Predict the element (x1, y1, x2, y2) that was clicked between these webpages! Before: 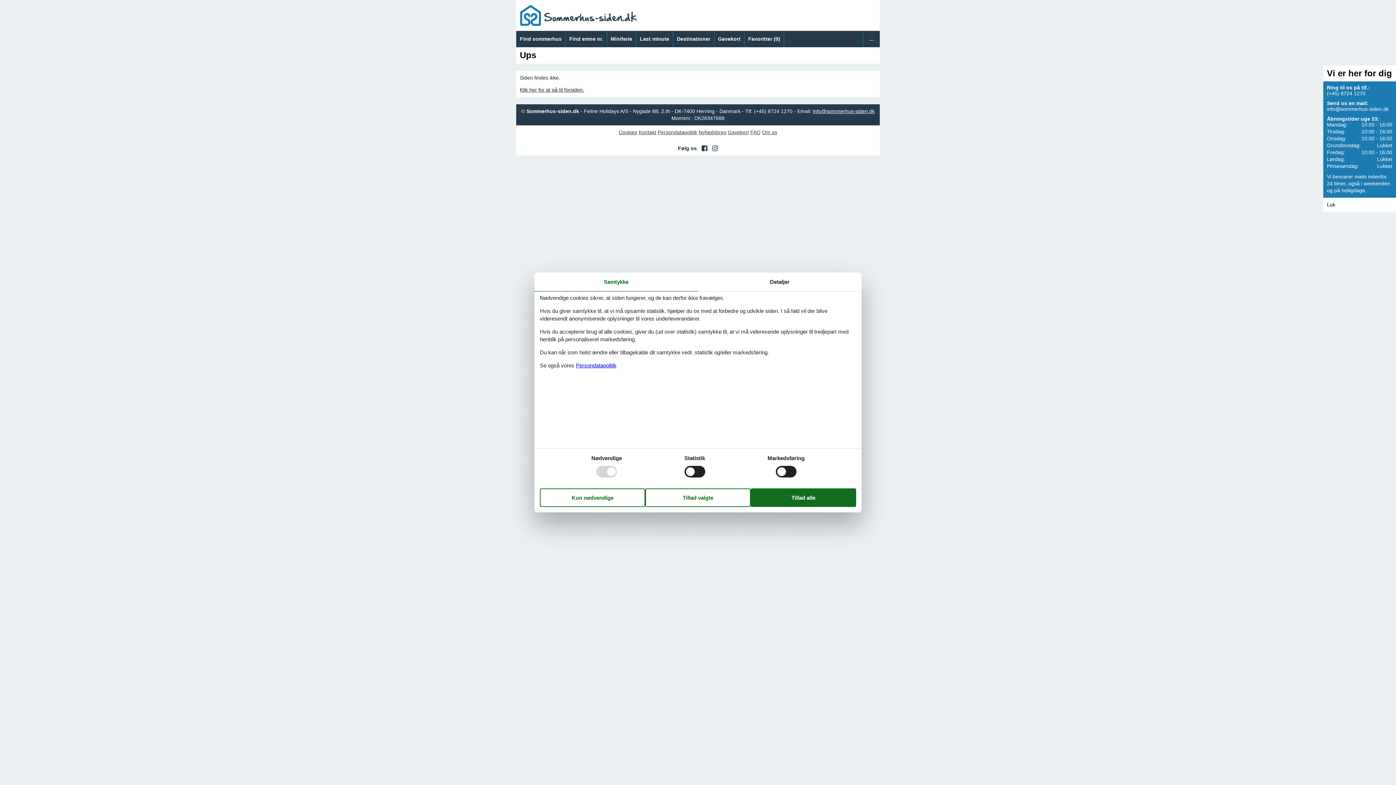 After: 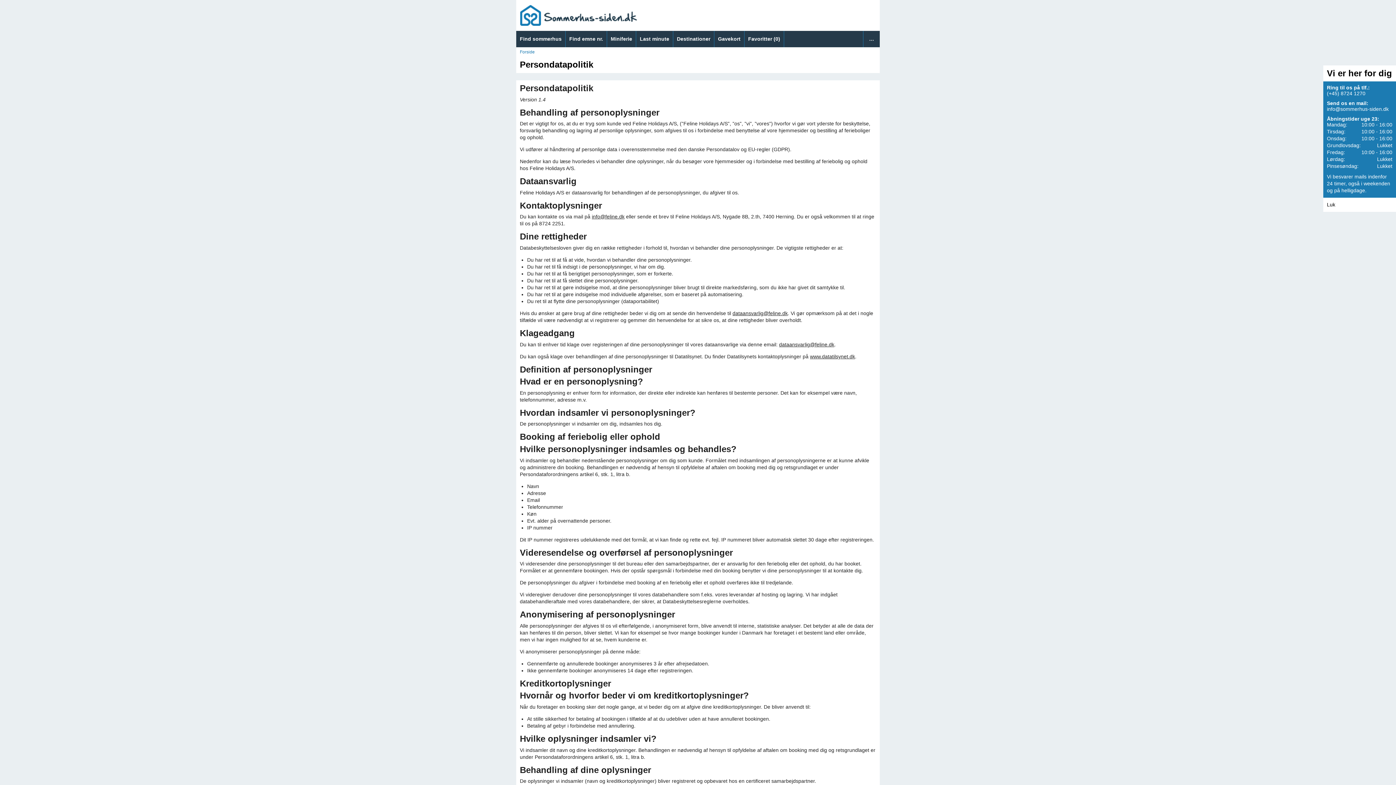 Action: bbox: (657, 129, 697, 135) label: Persondatapolitik